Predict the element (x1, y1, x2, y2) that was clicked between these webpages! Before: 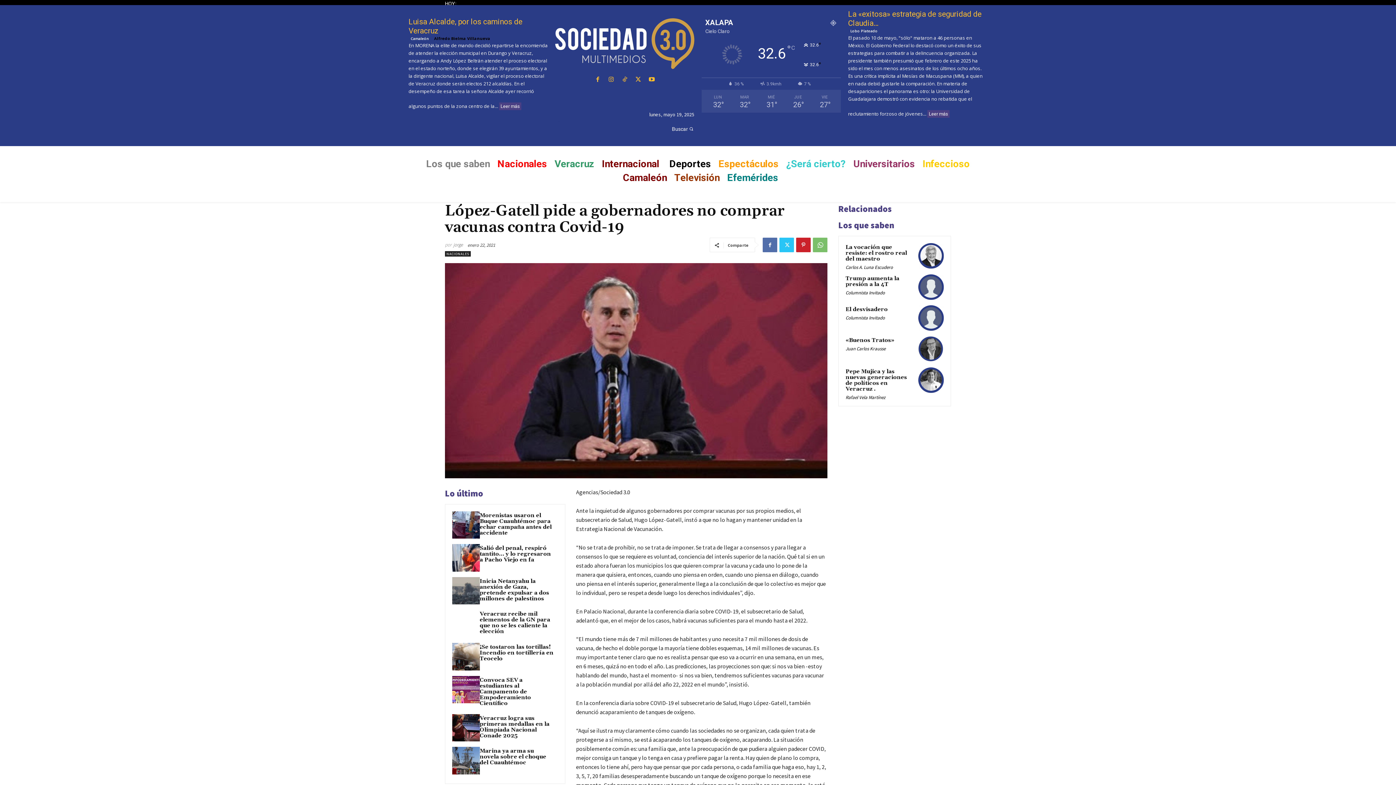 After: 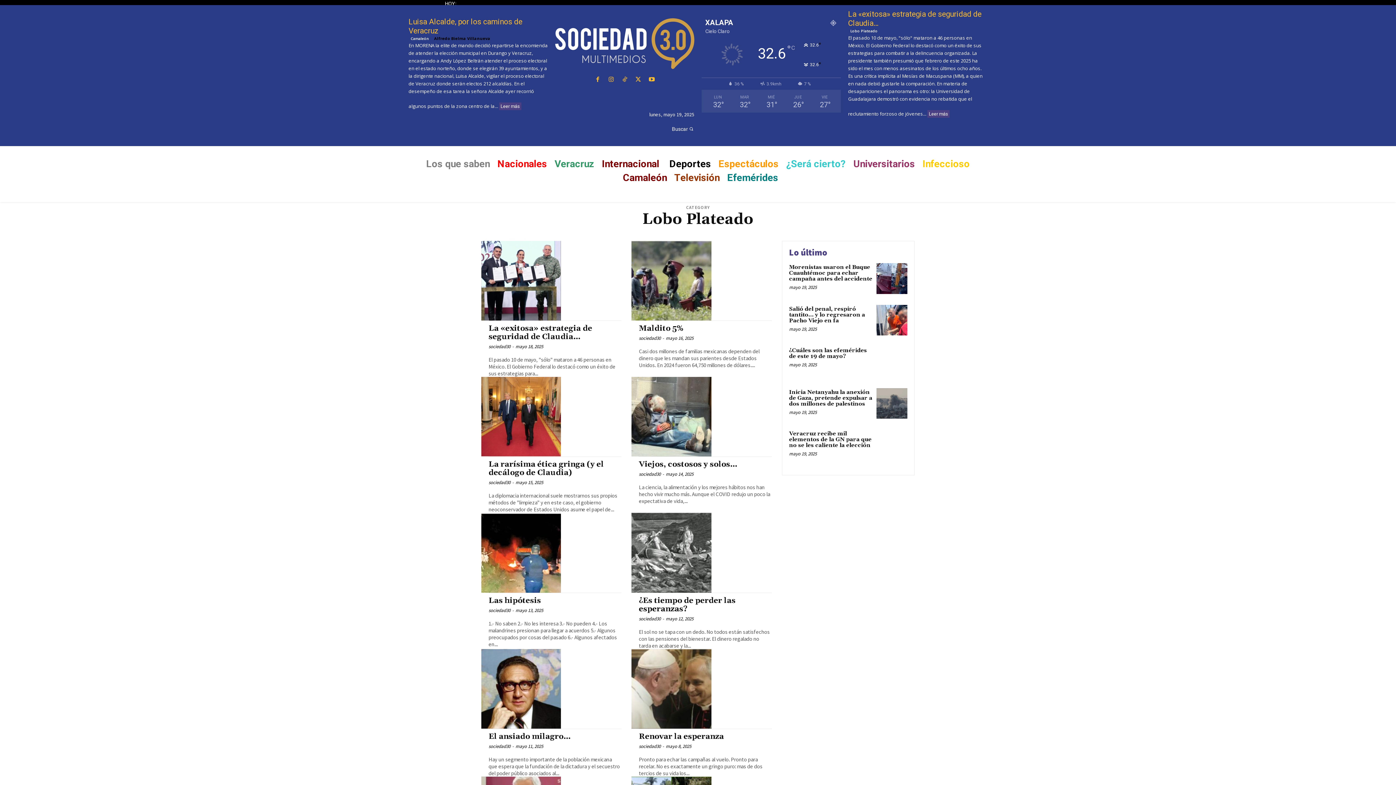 Action: label: Lobo Plateado bbox: (848, 28, 880, 34)